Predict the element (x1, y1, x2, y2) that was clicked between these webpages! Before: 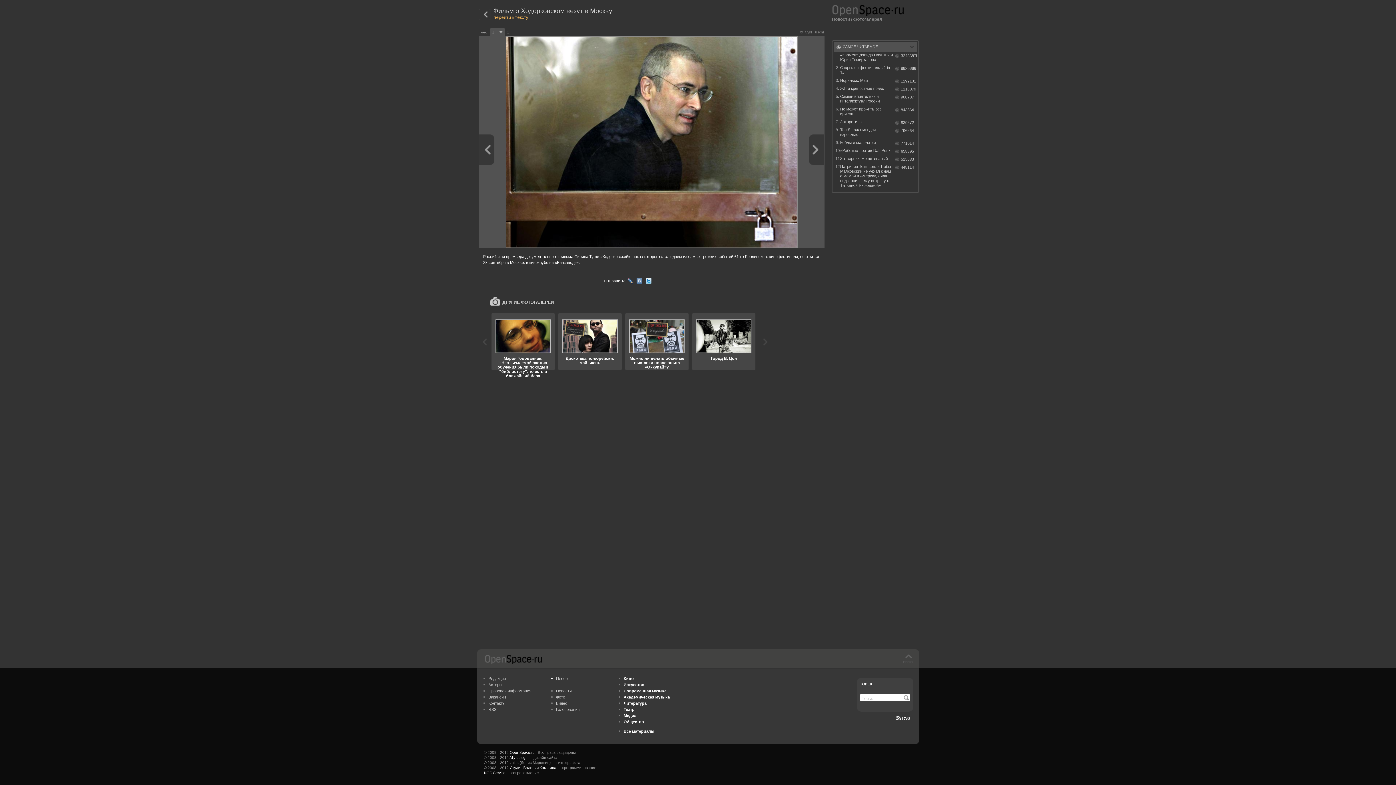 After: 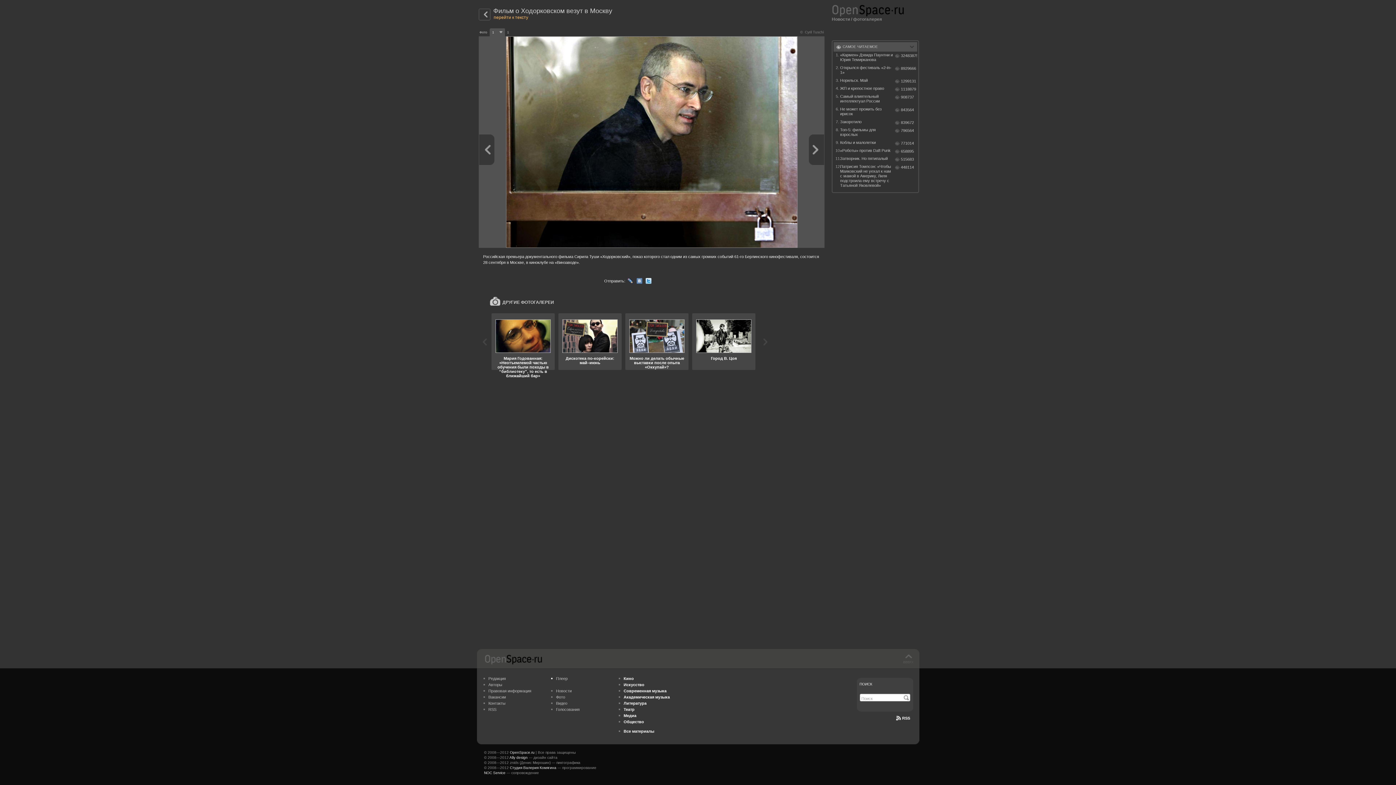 Action: bbox: (809, 134, 824, 165)